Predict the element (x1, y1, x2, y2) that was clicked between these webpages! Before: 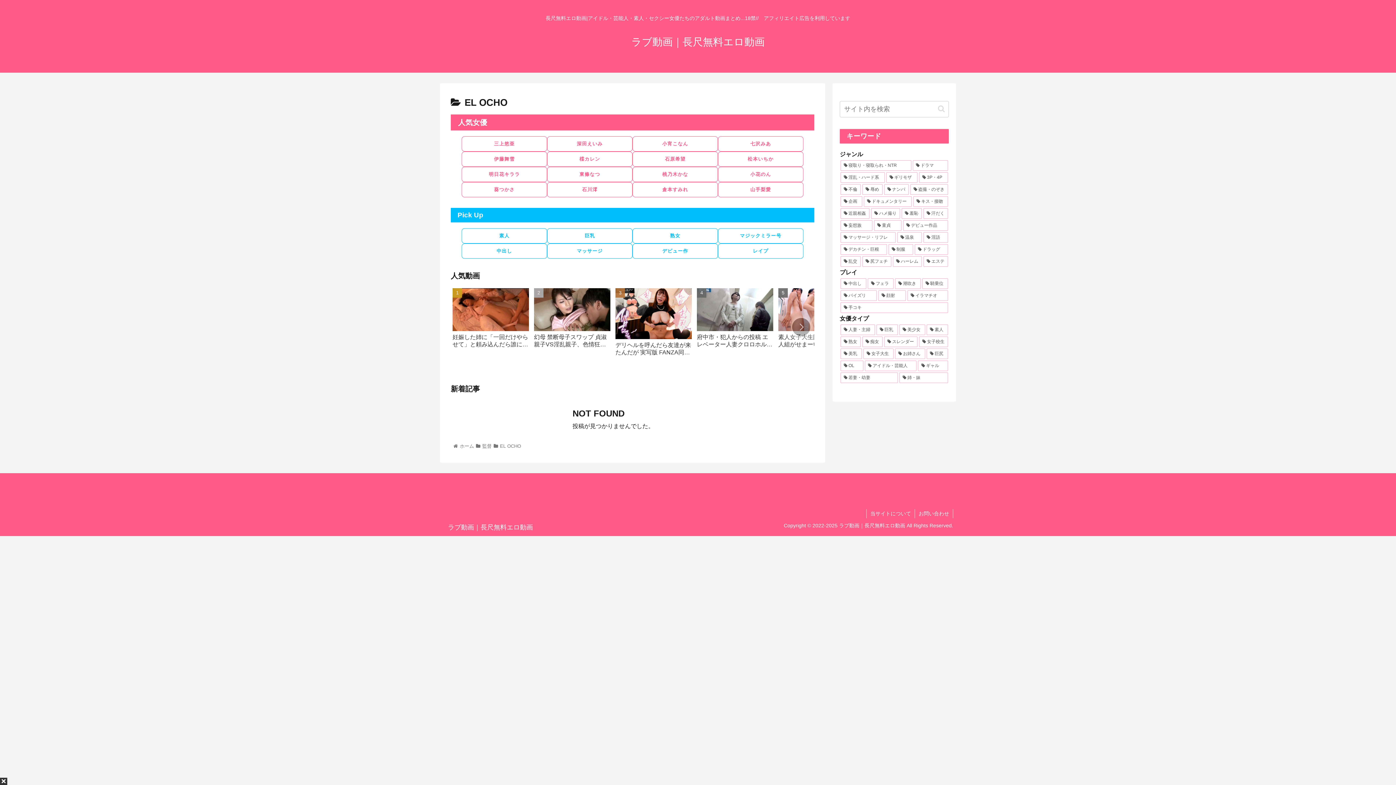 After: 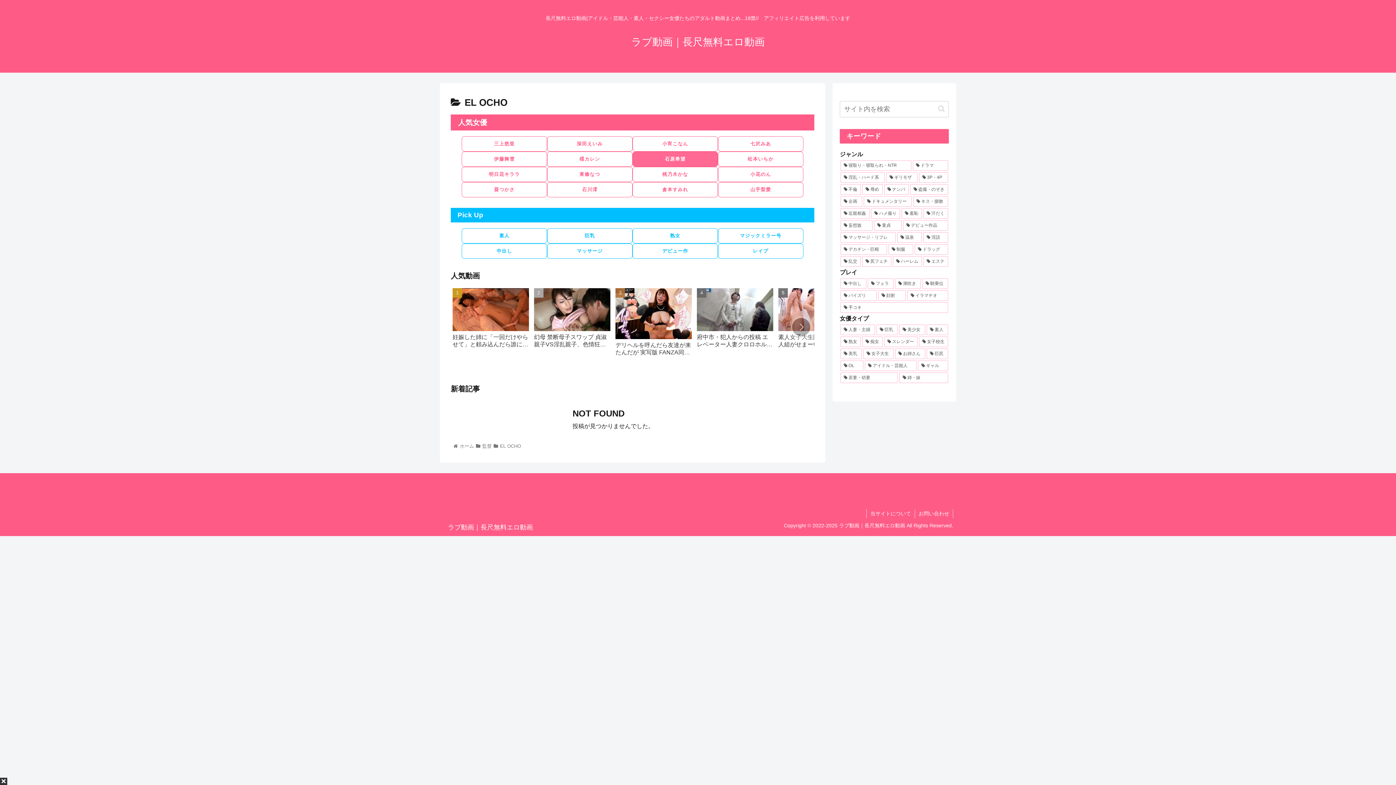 Action: bbox: (633, 151, 717, 166) label: 石原希望